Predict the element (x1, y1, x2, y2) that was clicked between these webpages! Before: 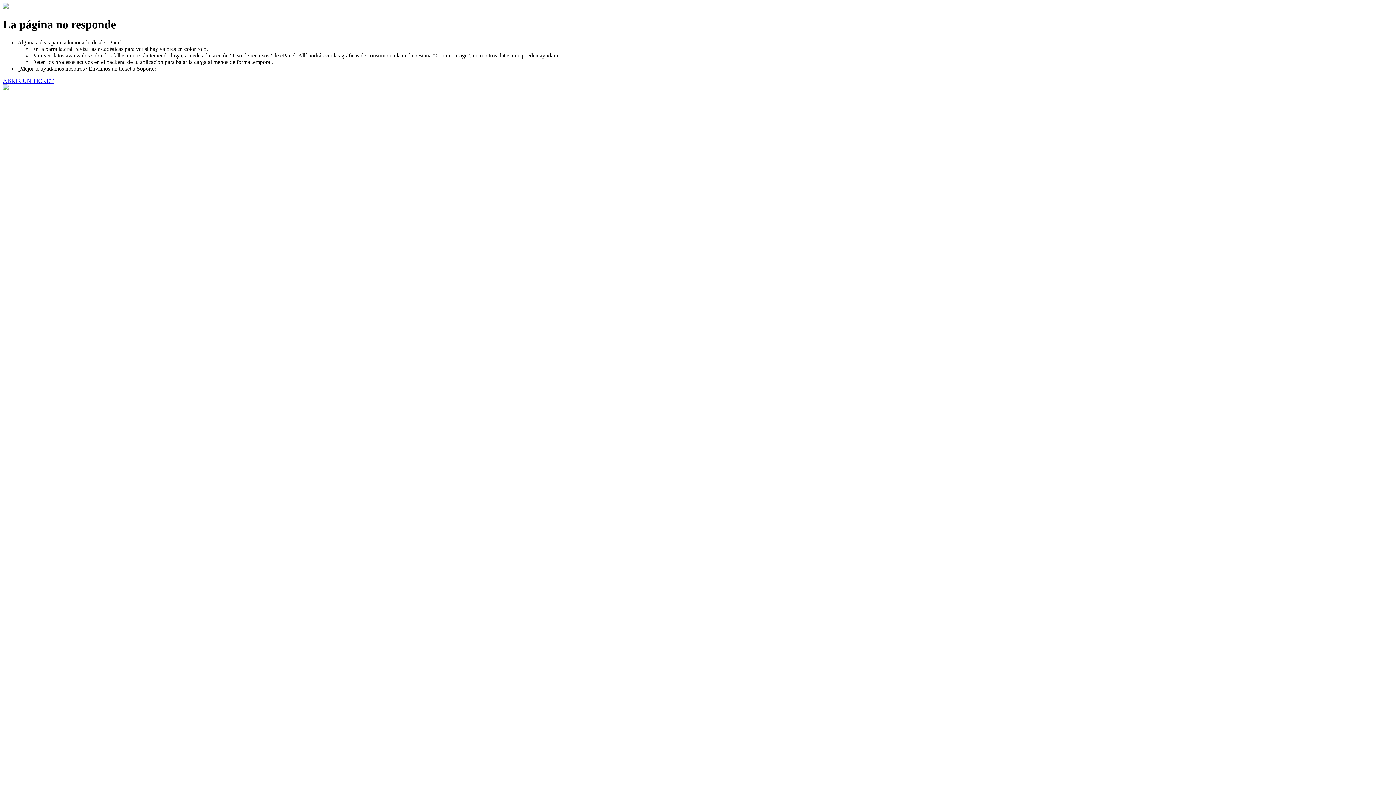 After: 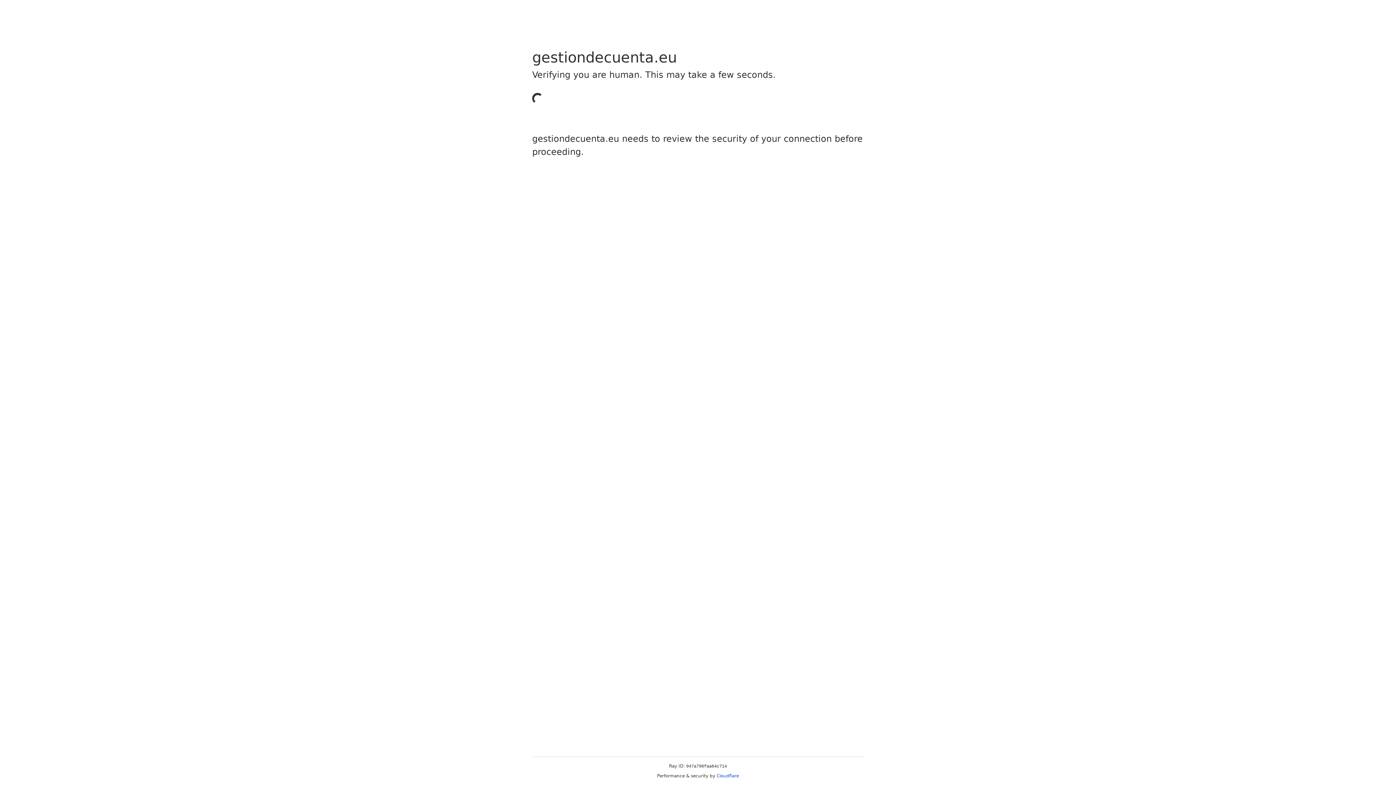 Action: bbox: (2, 77, 53, 83) label: ABRIR UN TICKET